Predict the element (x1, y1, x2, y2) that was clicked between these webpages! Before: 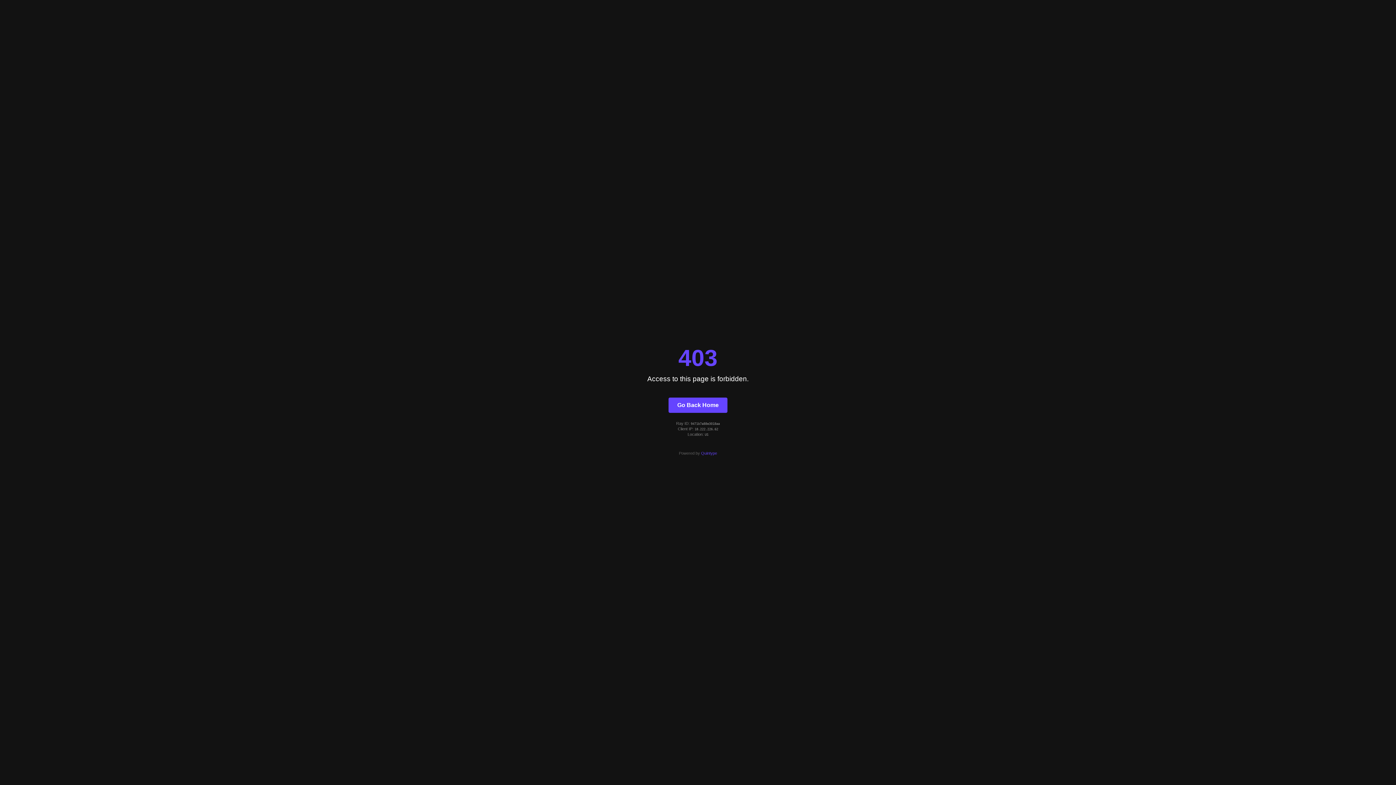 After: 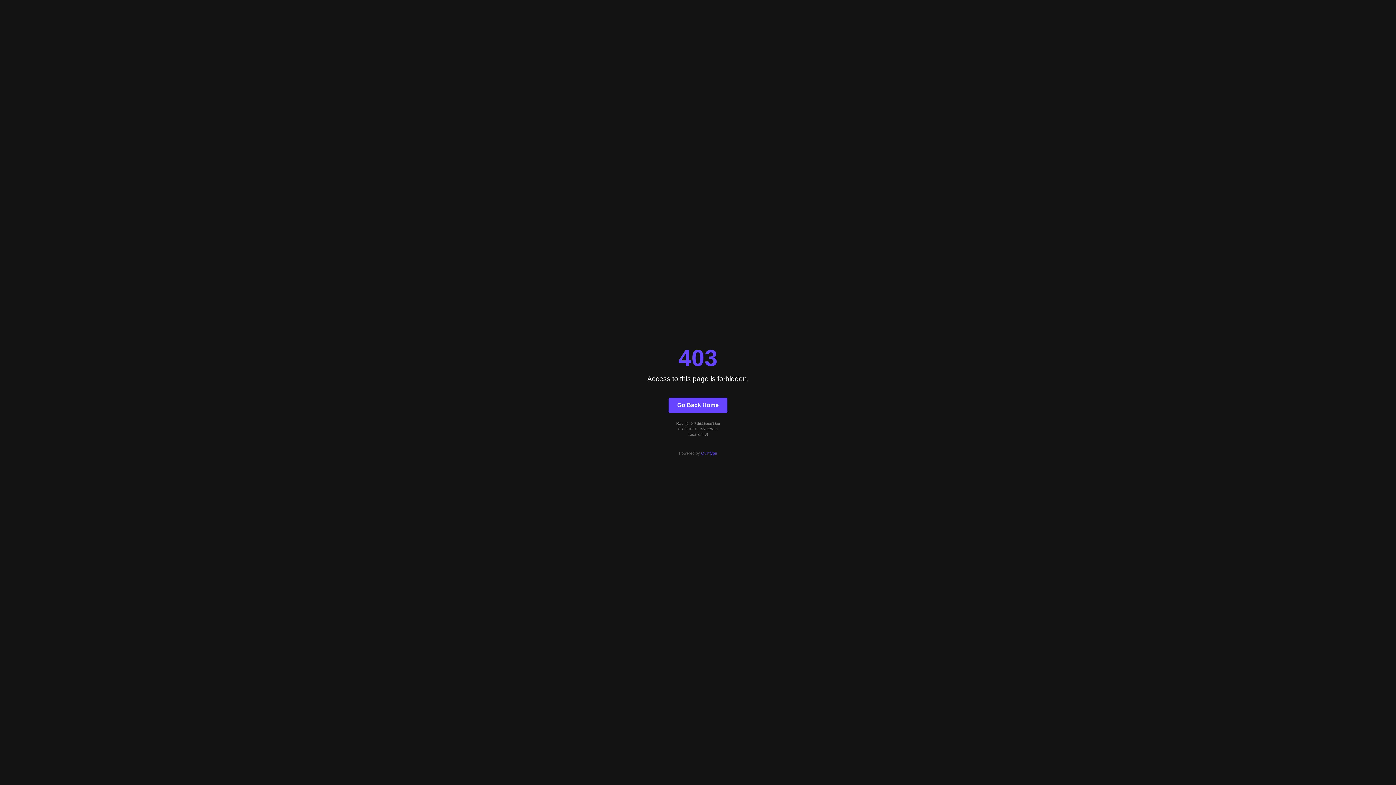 Action: label: Go Back Home bbox: (668, 397, 727, 412)